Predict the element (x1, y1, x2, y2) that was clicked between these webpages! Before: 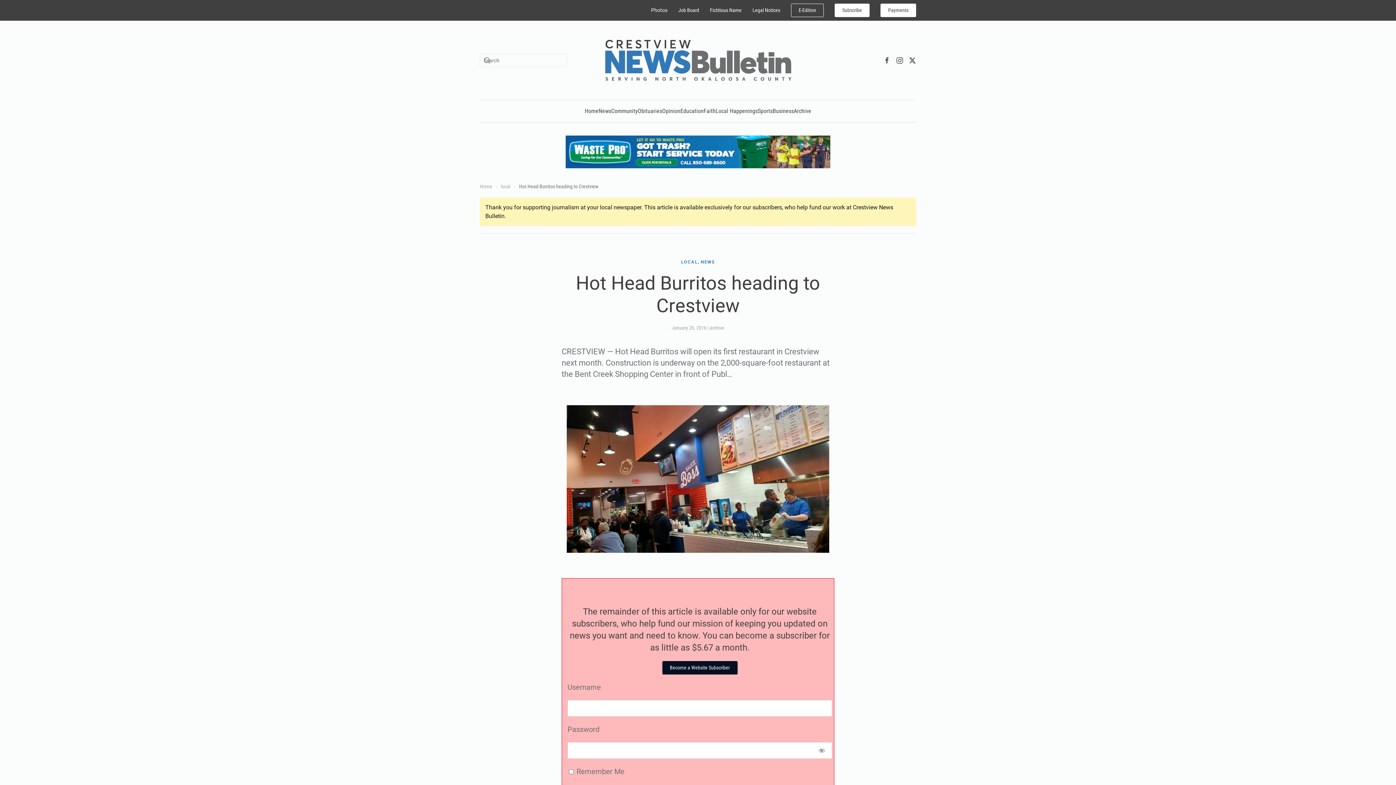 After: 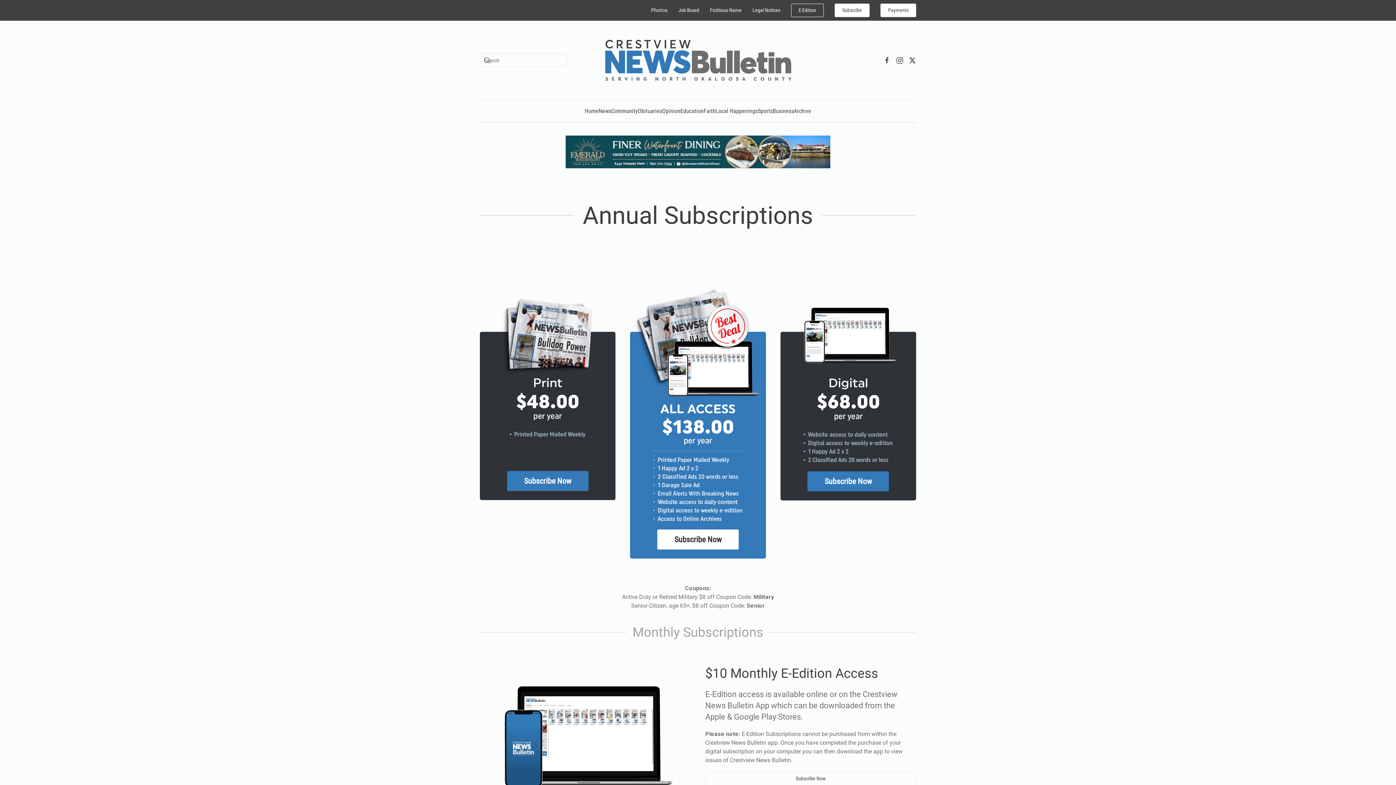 Action: label: Subscribe bbox: (834, 6, 869, 12)